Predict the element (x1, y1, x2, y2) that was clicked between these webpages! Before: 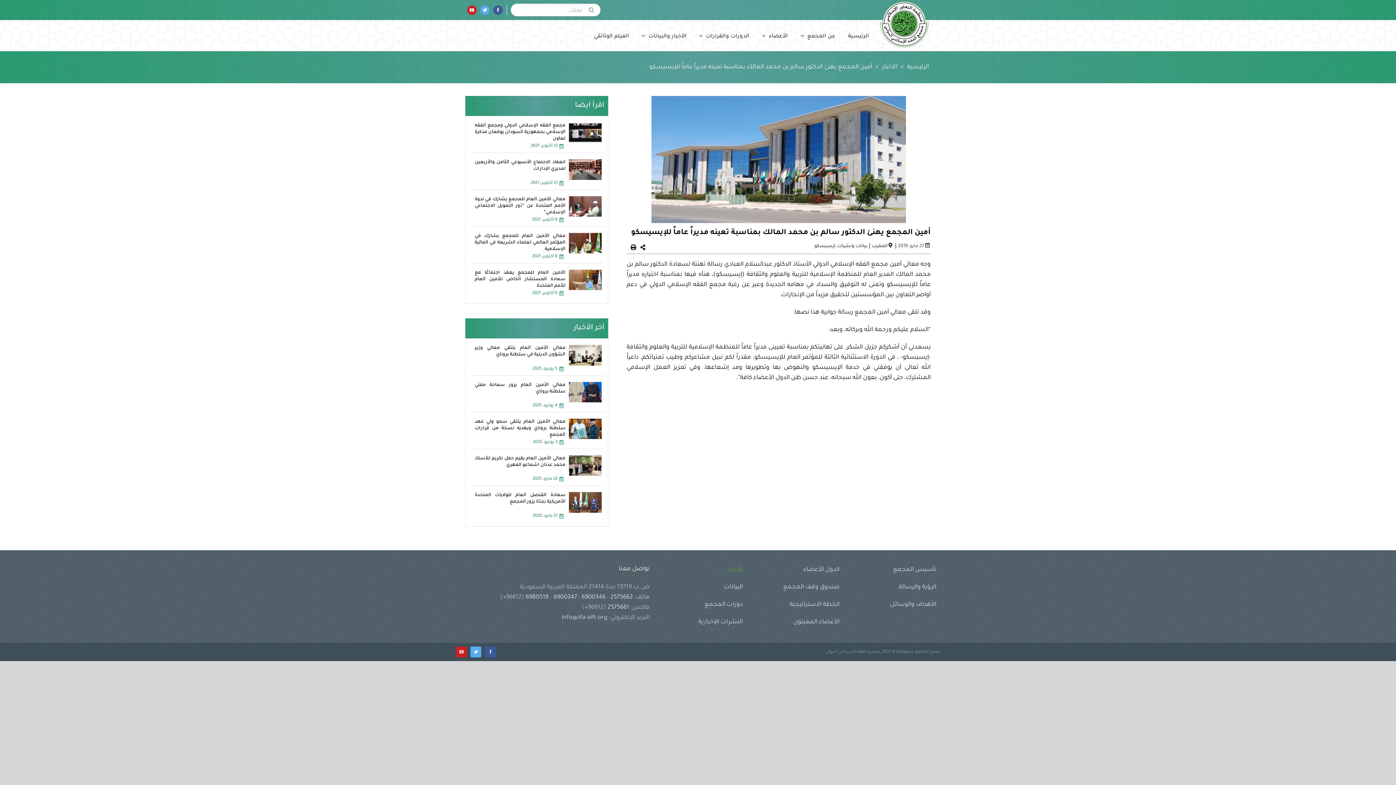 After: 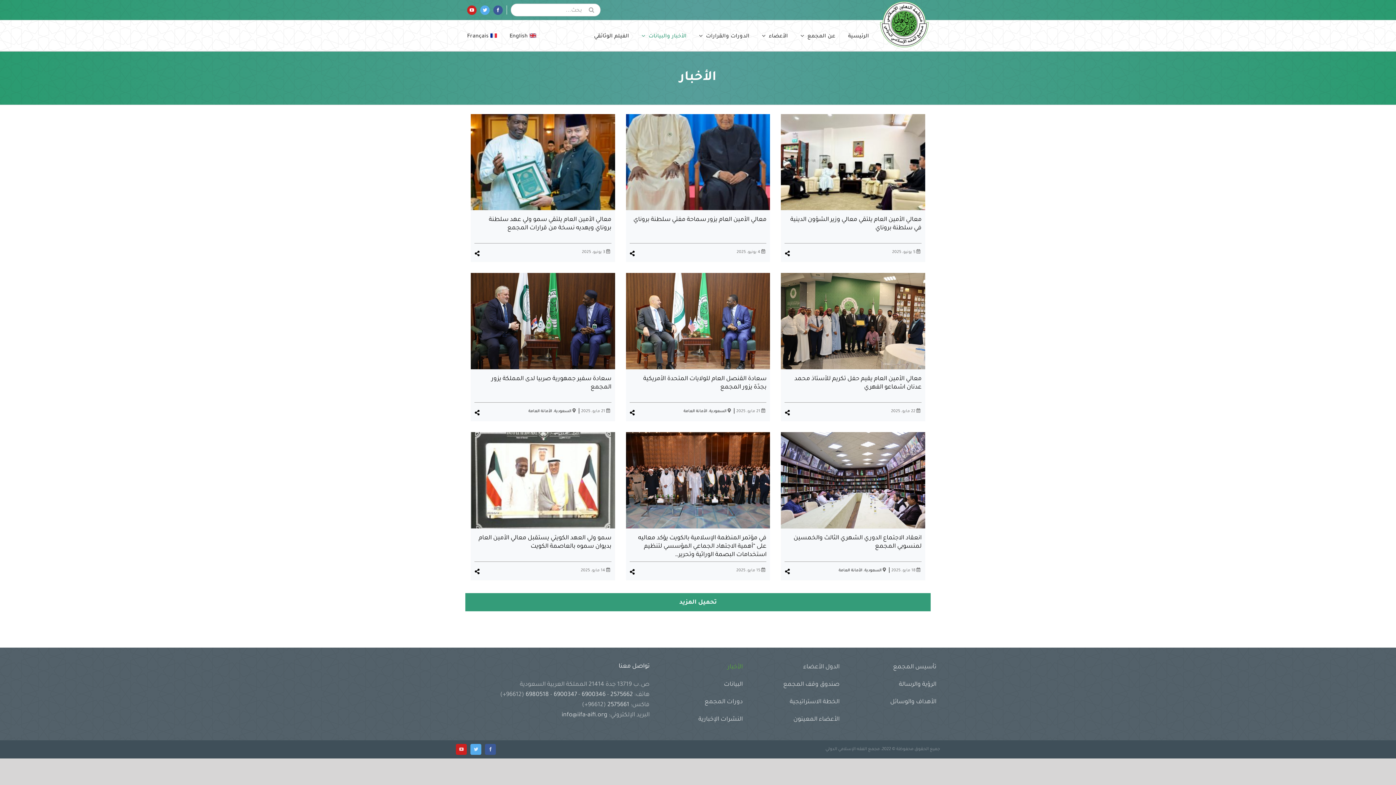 Action: label: الأخبار bbox: (882, 64, 897, 70)